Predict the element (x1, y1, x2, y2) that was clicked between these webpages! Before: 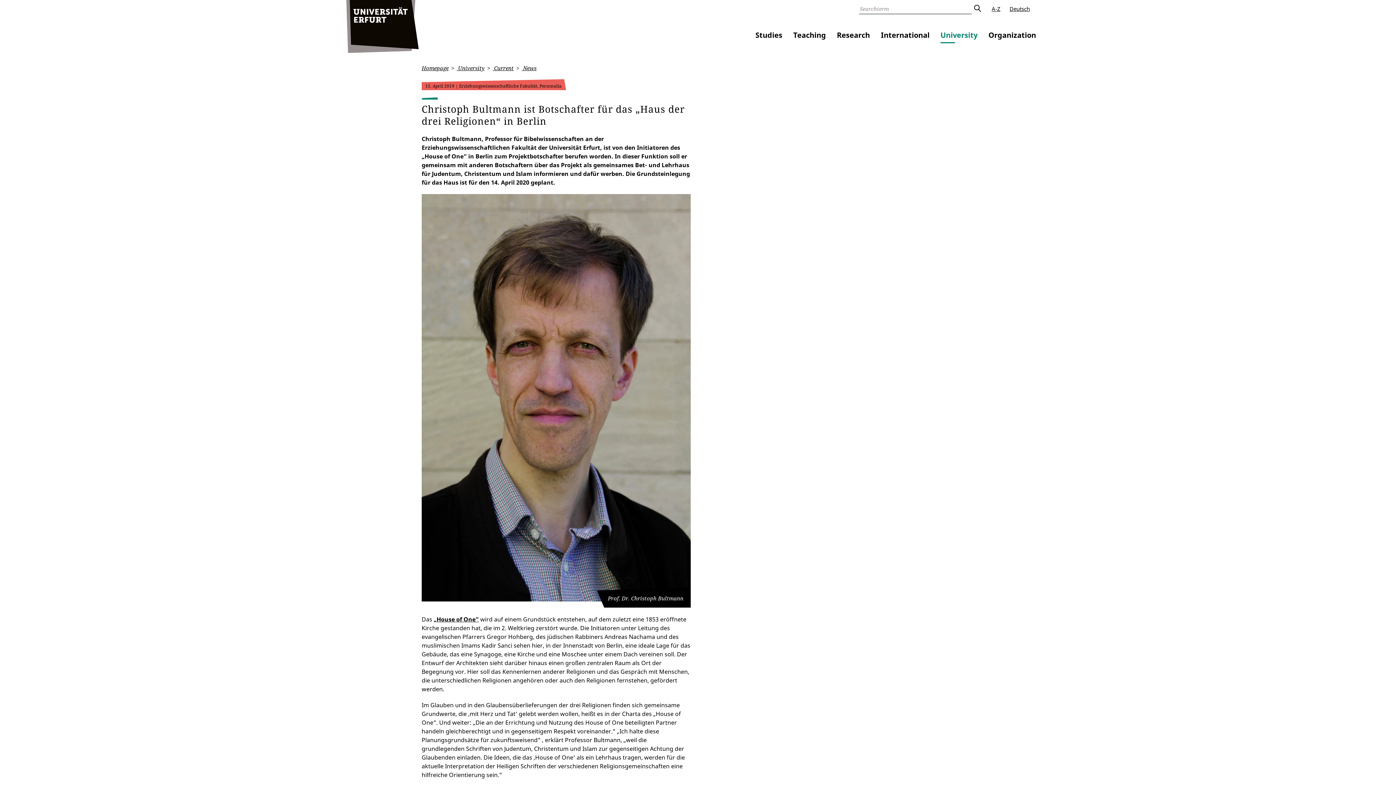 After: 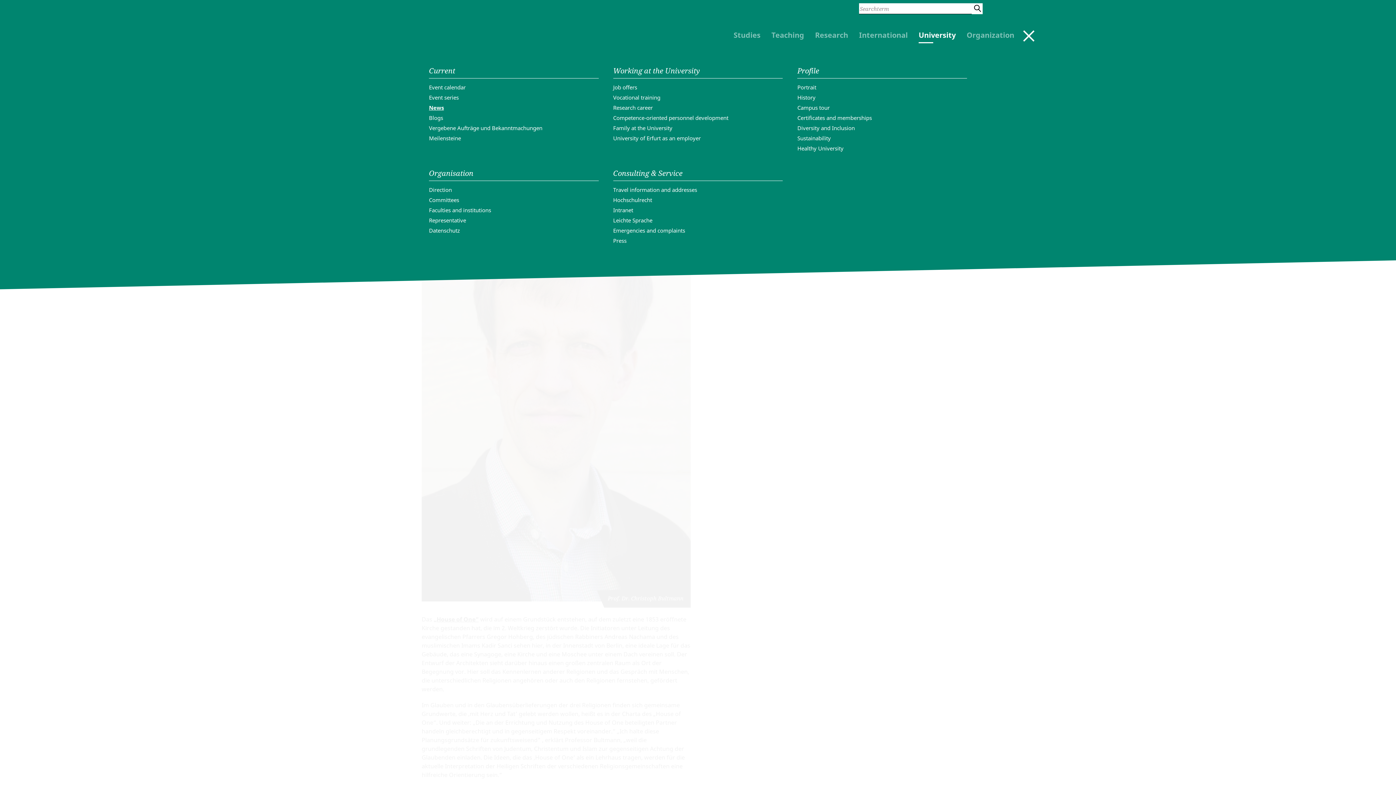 Action: label: University bbox: (940, 29, 977, 40)